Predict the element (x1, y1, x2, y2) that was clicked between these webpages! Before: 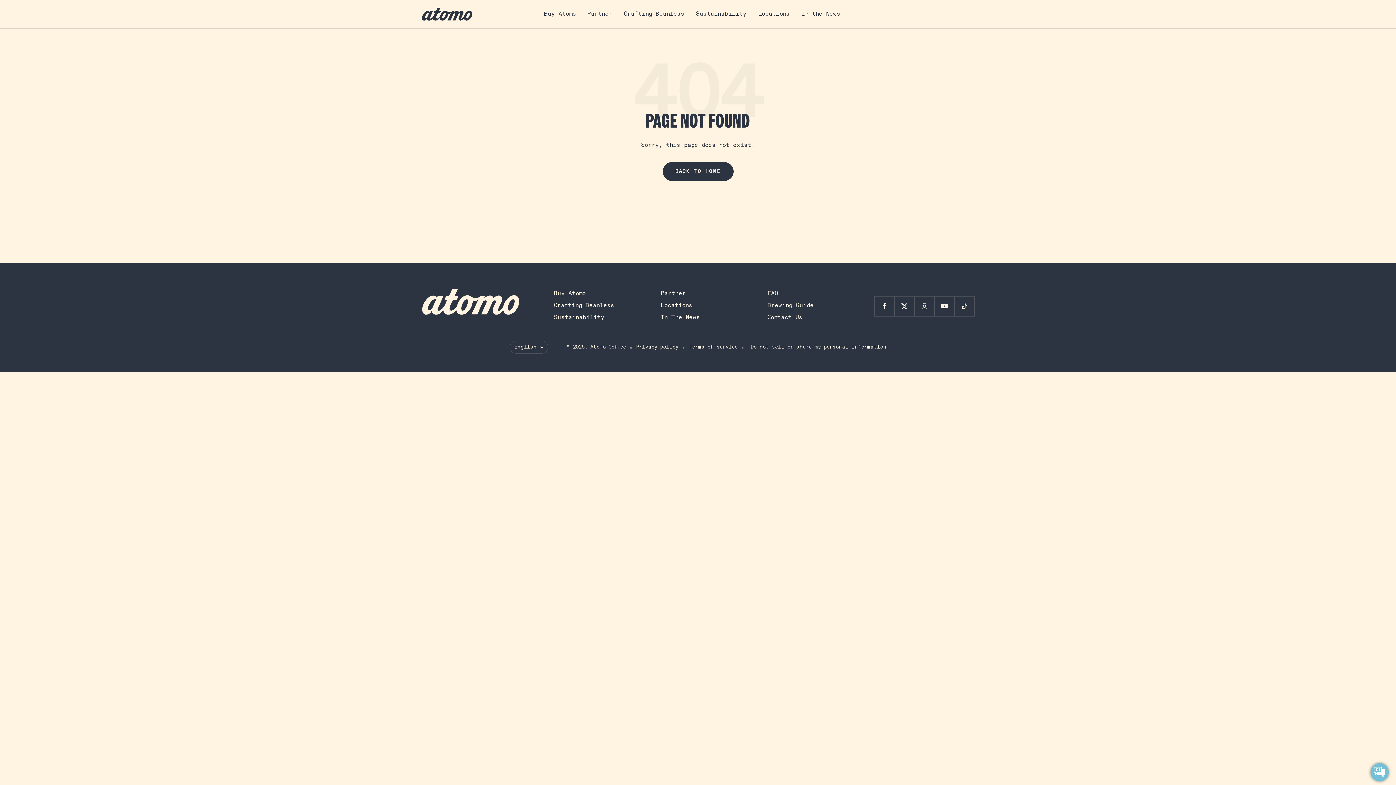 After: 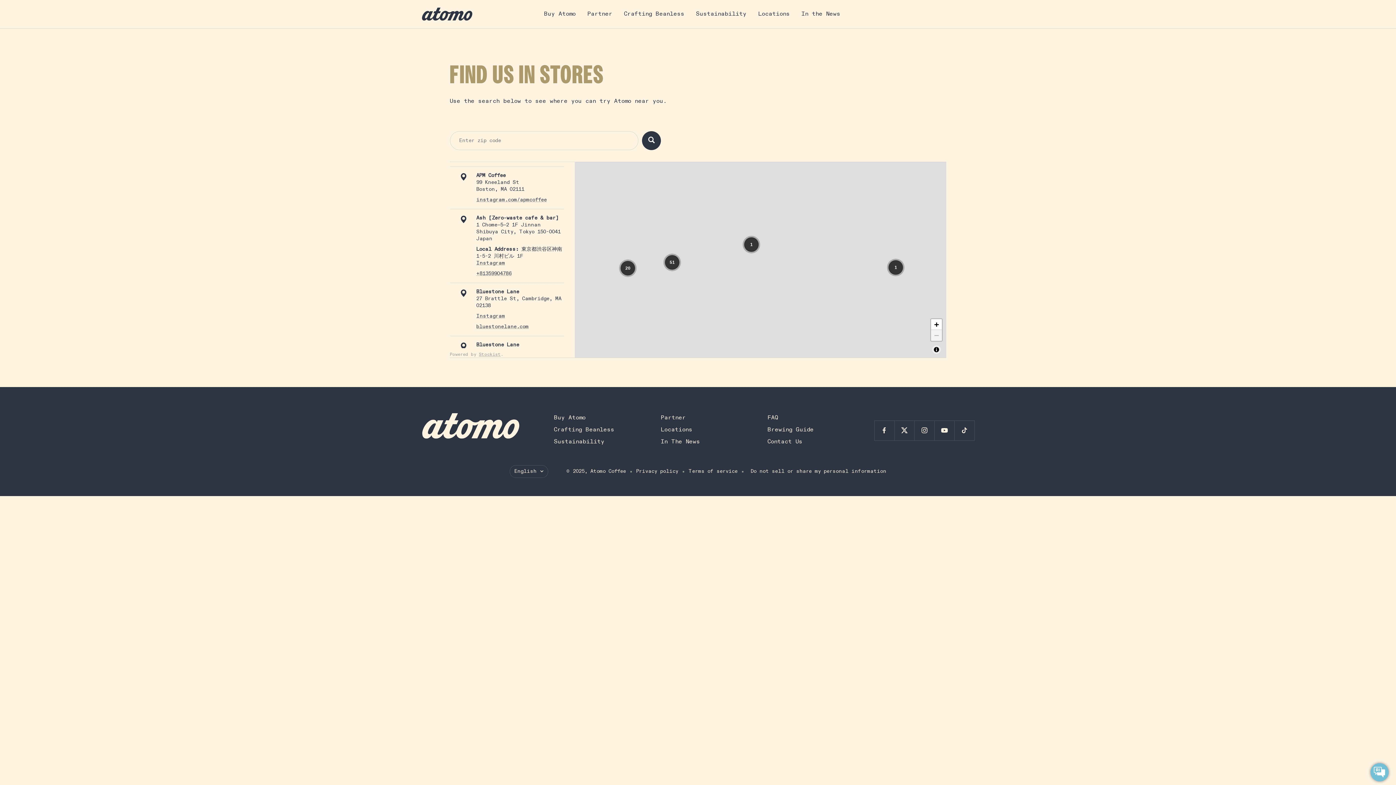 Action: bbox: (758, 9, 790, 19) label: Locations